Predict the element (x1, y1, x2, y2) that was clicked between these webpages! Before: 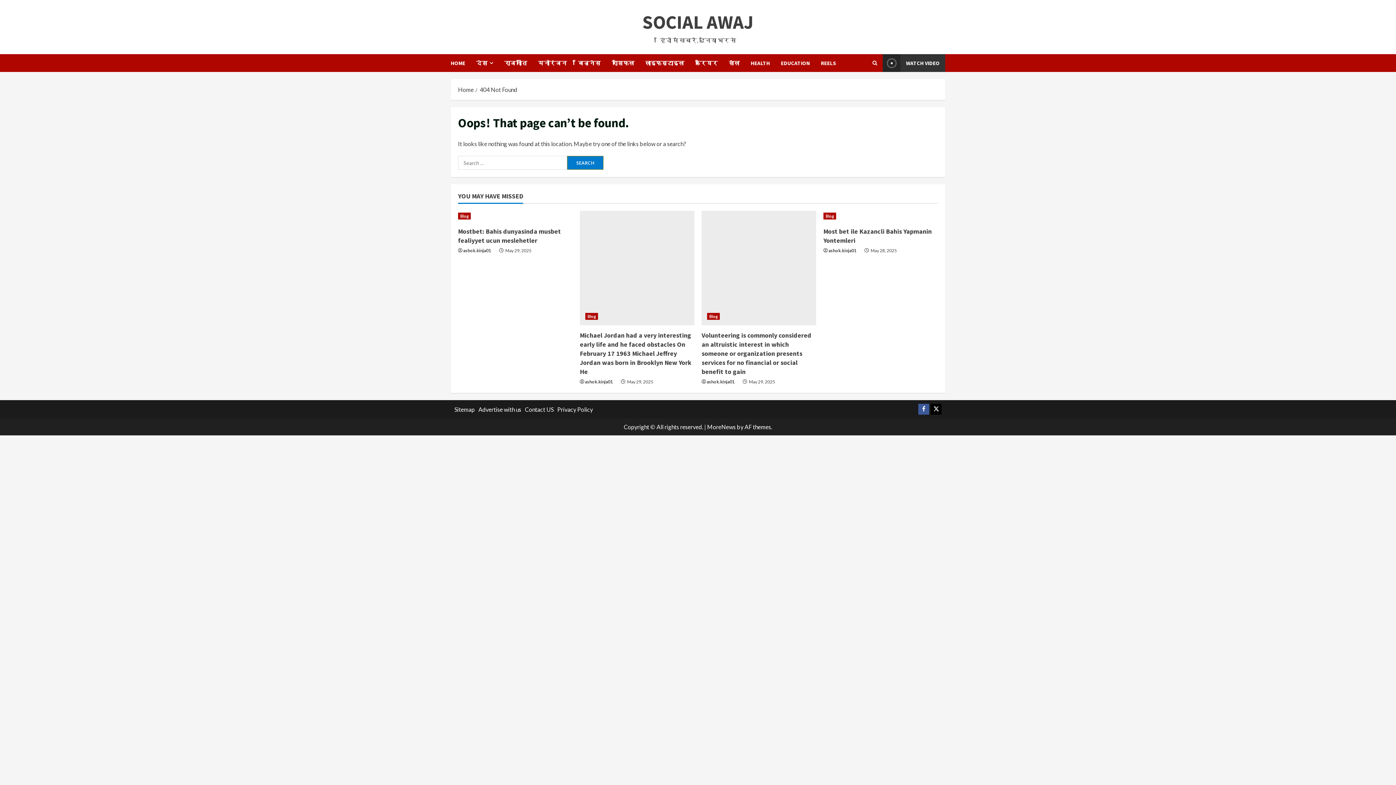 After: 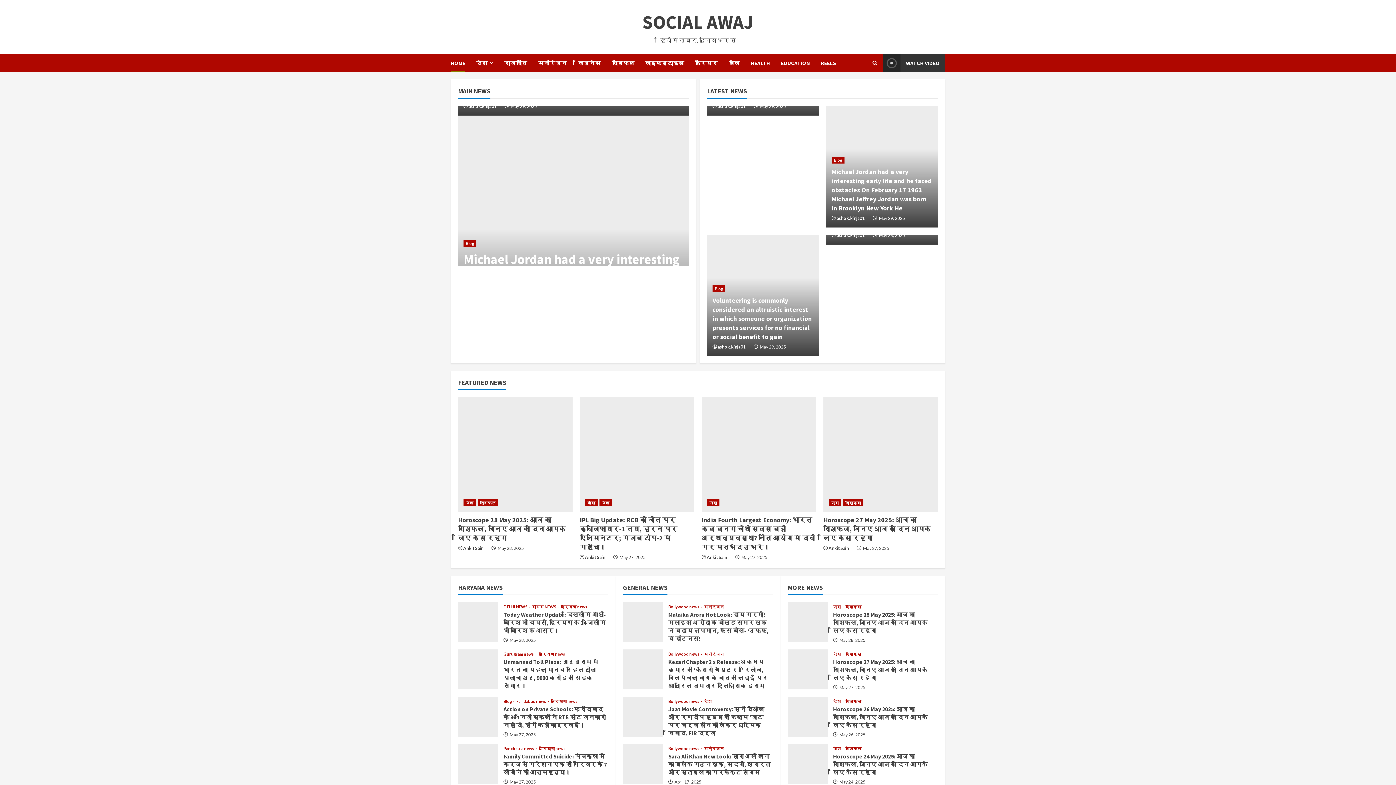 Action: label: HOME bbox: (450, 54, 470, 72)